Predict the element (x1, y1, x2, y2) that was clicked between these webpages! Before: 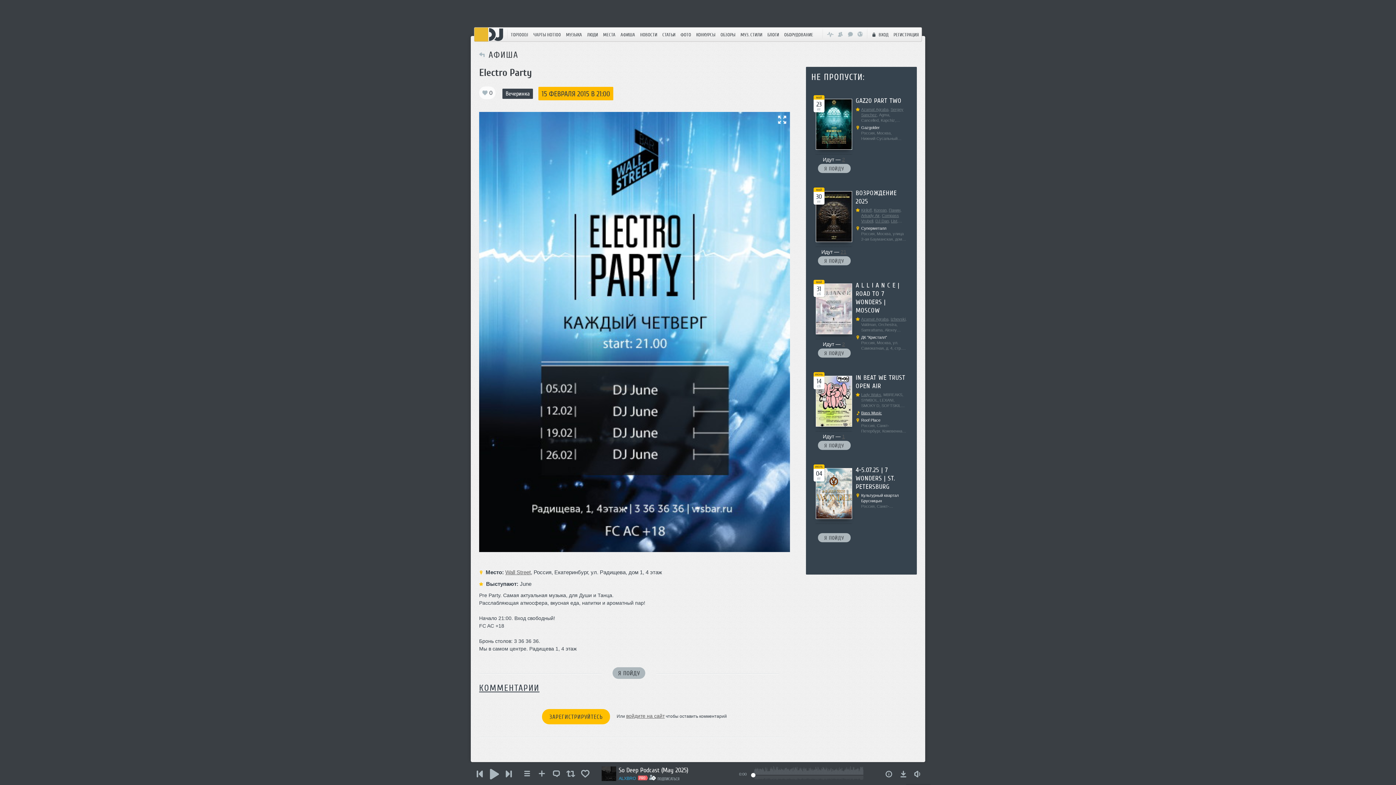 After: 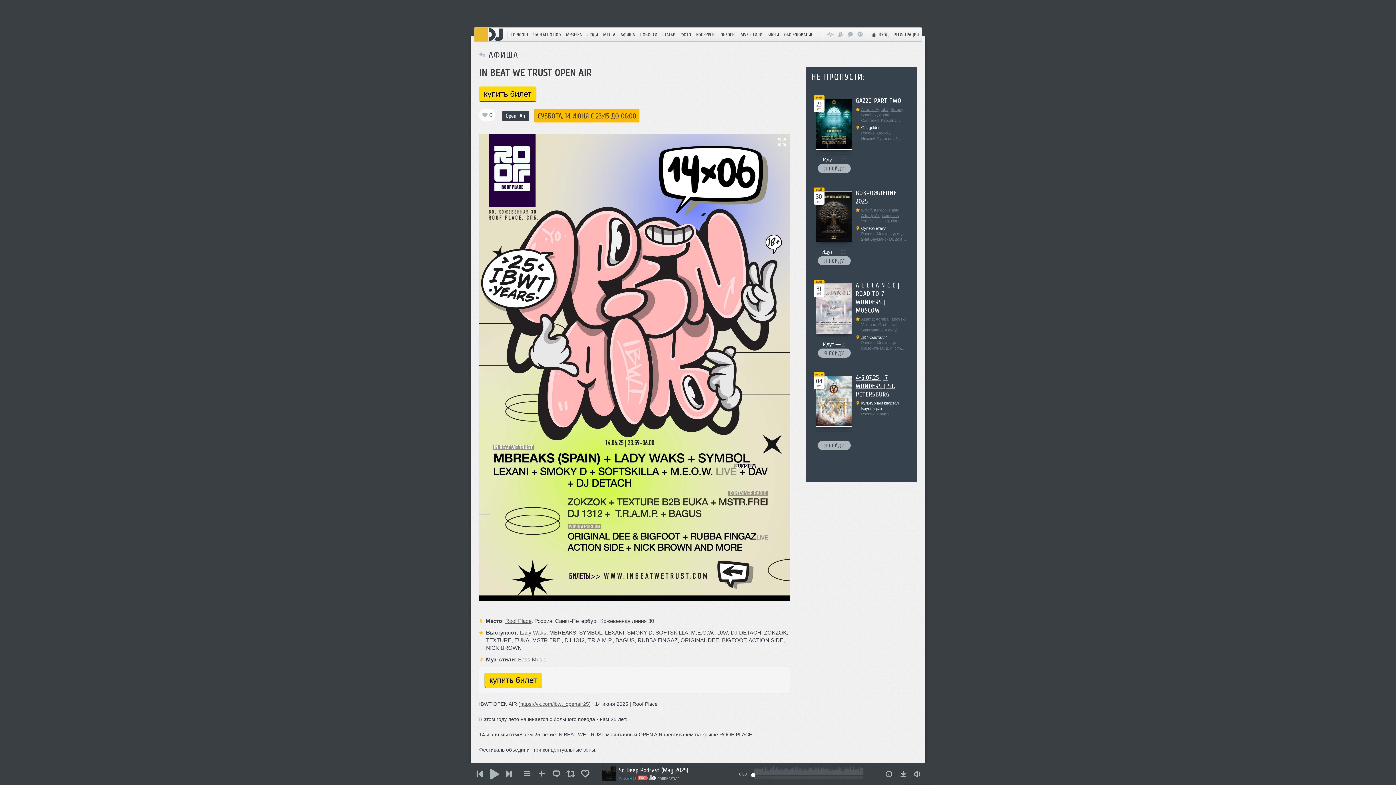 Action: bbox: (855, 373, 906, 390) label: IN BEAT WE TRUST OPEN AIR